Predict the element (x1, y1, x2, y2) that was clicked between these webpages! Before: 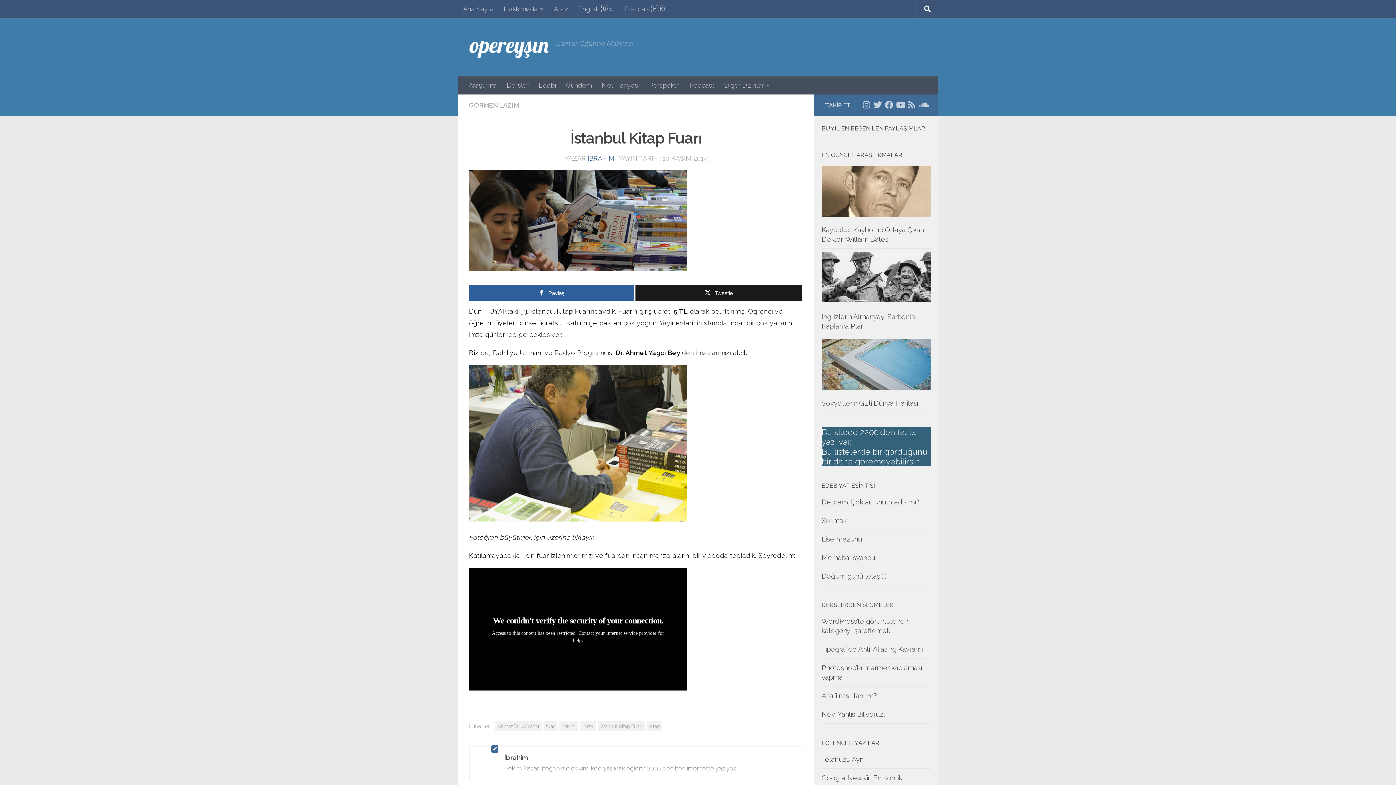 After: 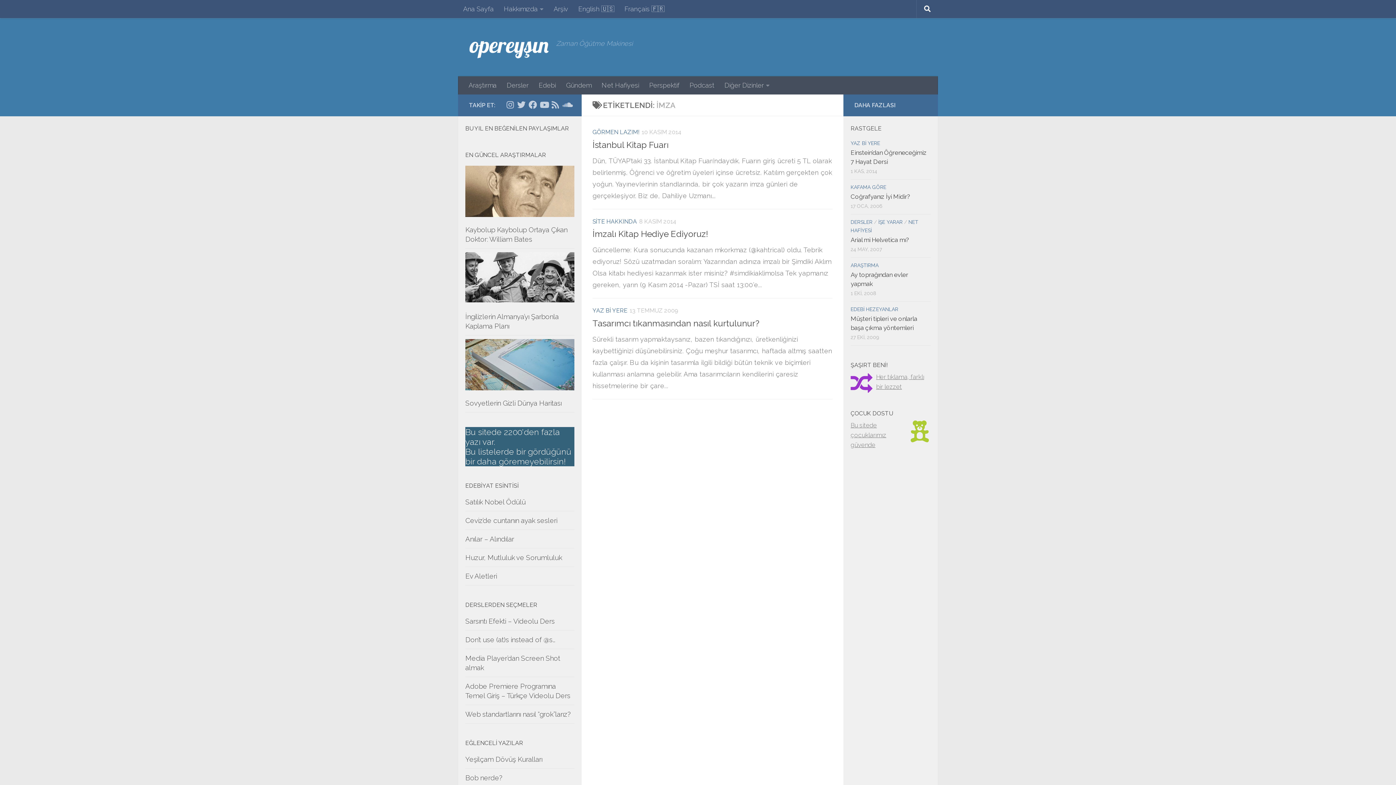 Action: label: imza bbox: (580, 721, 596, 731)